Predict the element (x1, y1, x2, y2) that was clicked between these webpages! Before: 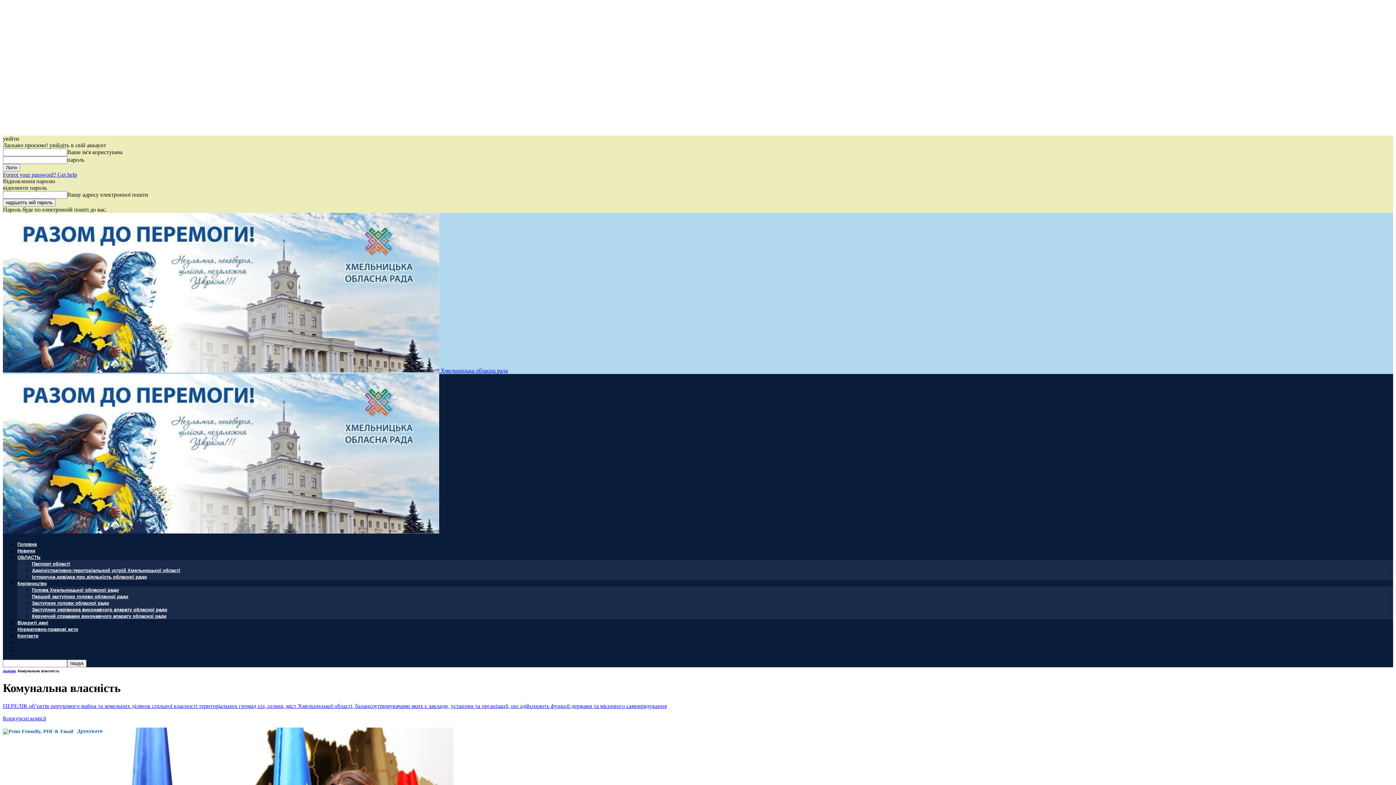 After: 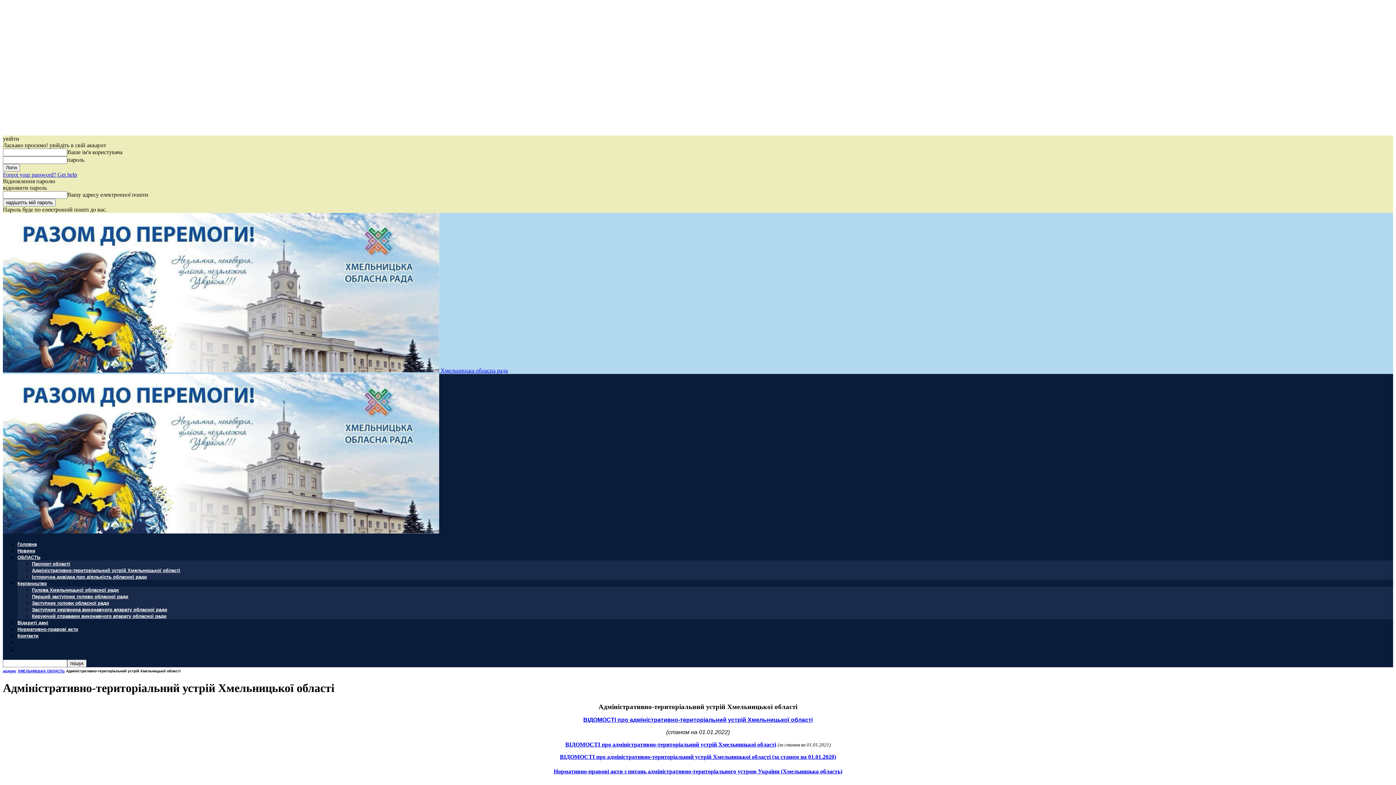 Action: label: Адміністративно-територіальний устрій Хмельницької області bbox: (32, 568, 180, 573)